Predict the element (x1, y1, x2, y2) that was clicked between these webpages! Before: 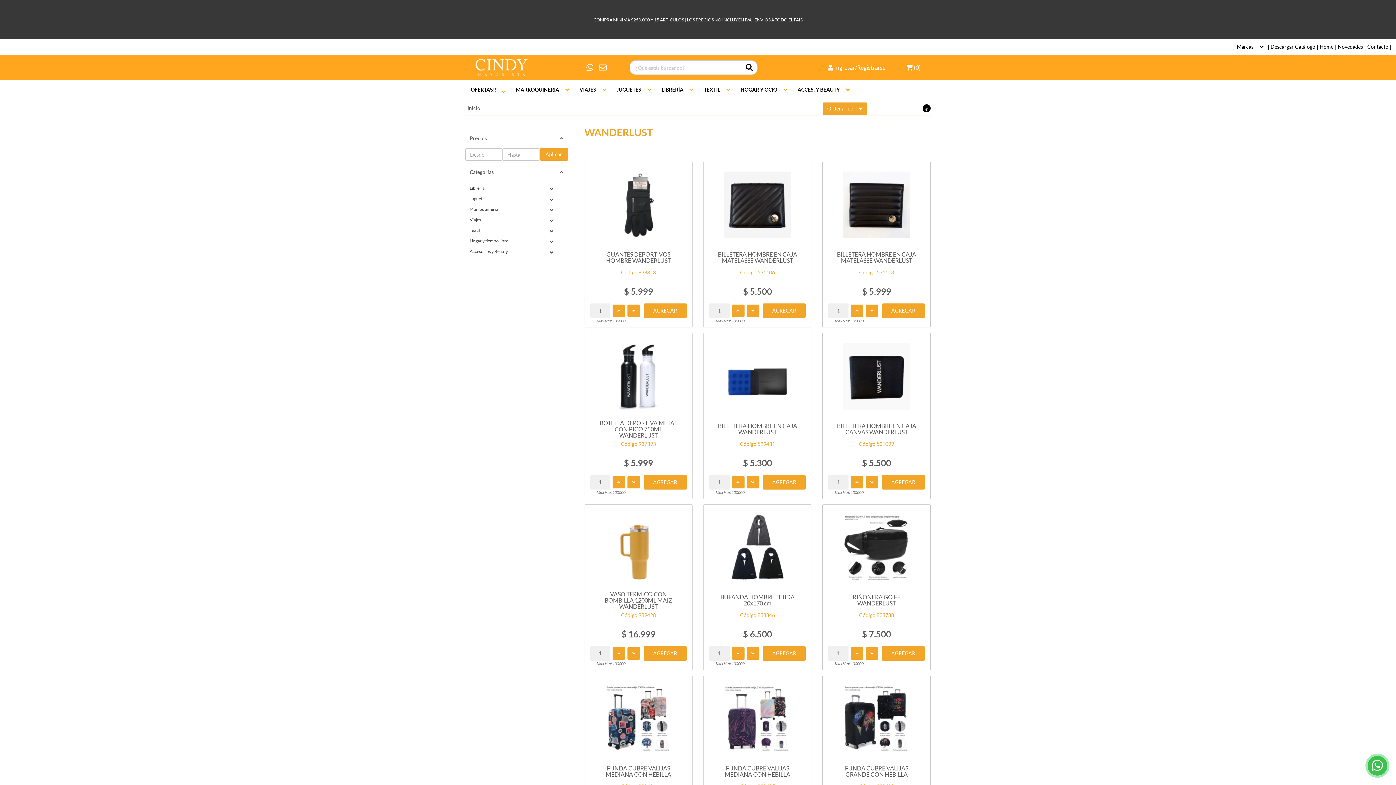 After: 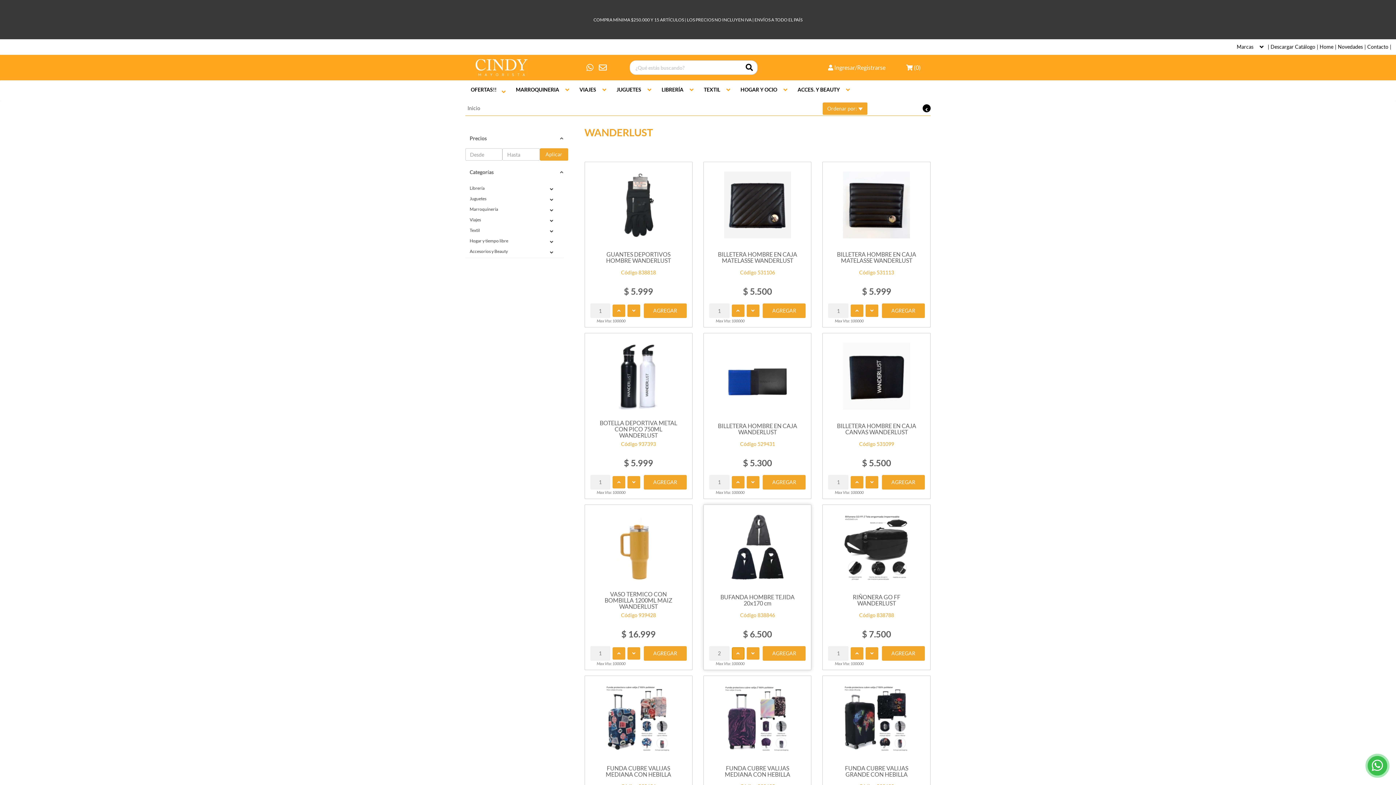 Action: label: Aumentar cantidad bbox: (731, 647, 744, 659)